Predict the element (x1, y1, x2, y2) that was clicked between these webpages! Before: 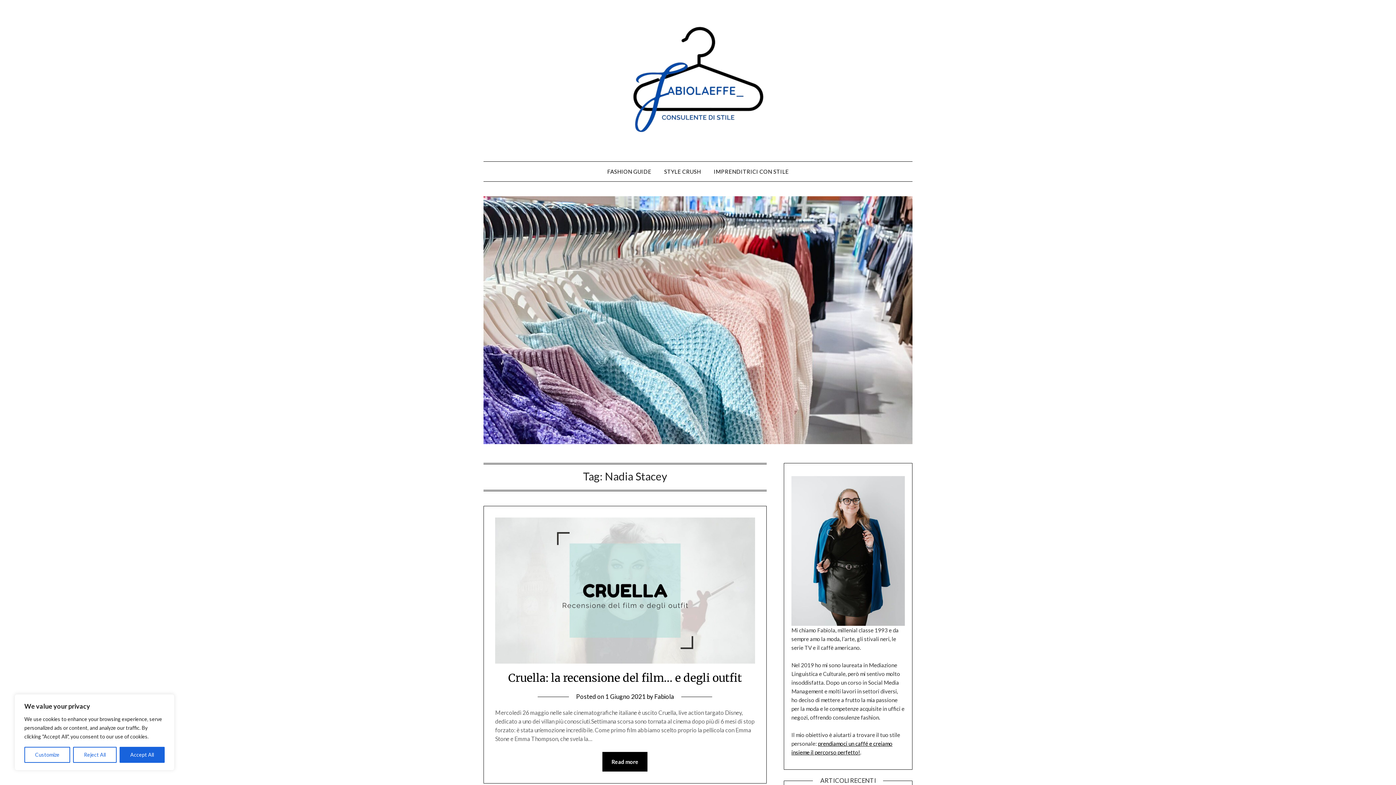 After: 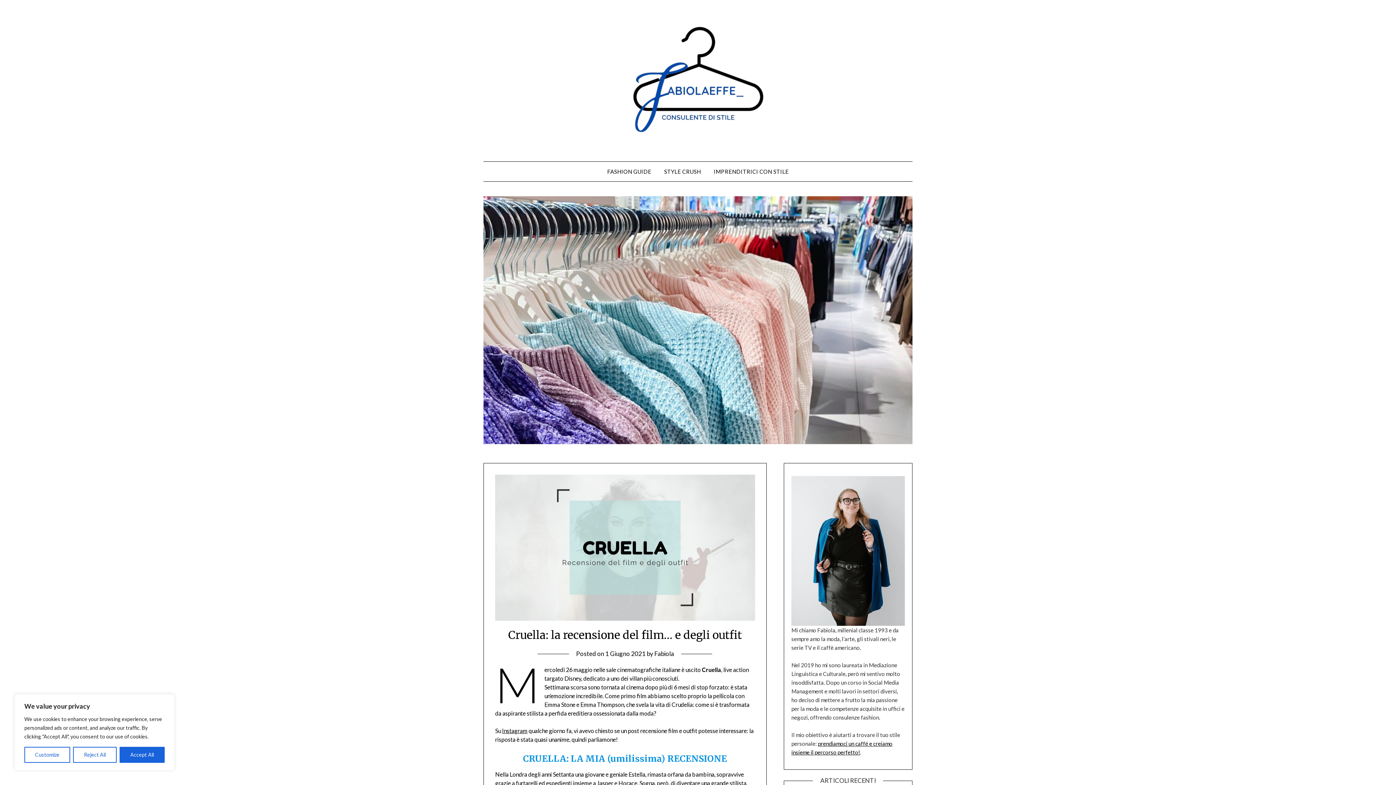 Action: label: 1 Giugno 2021 bbox: (605, 693, 645, 700)